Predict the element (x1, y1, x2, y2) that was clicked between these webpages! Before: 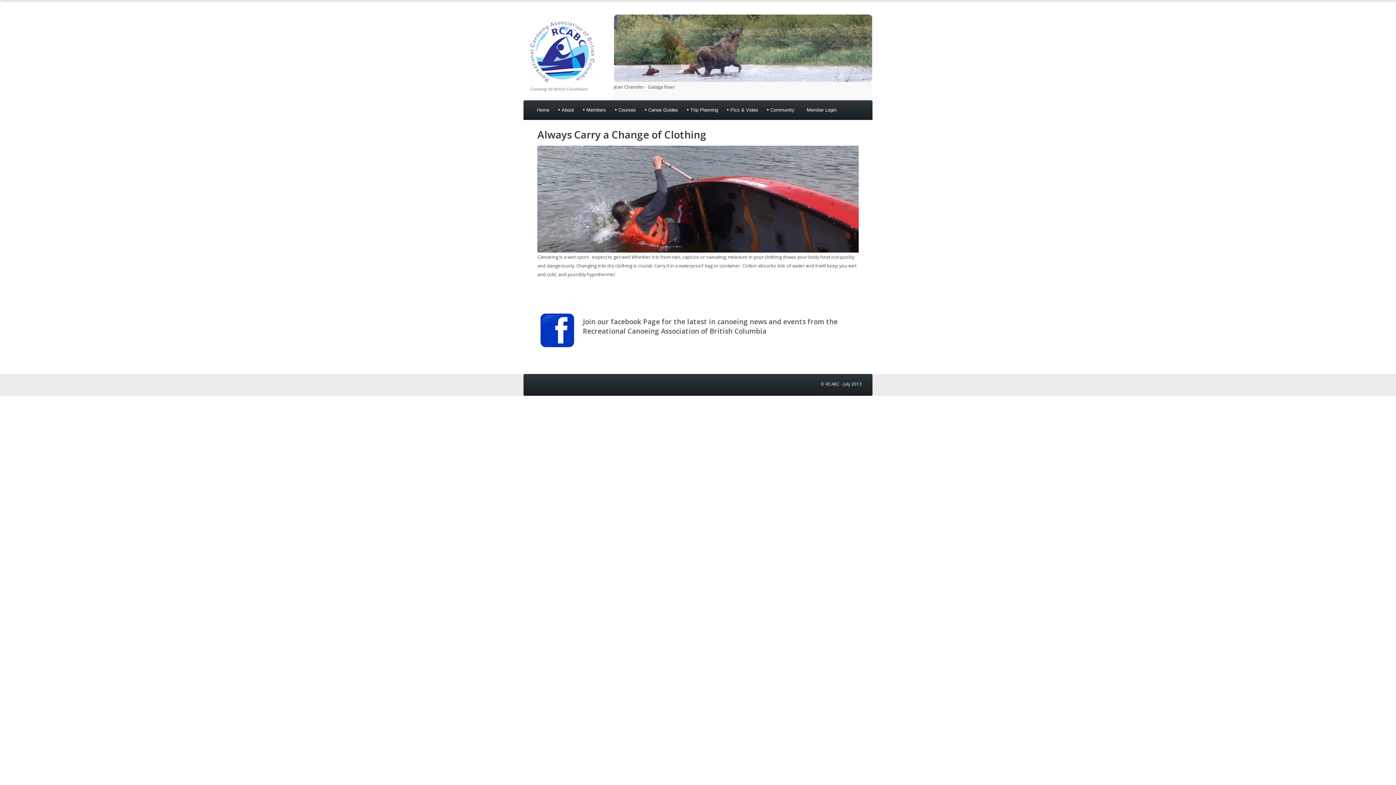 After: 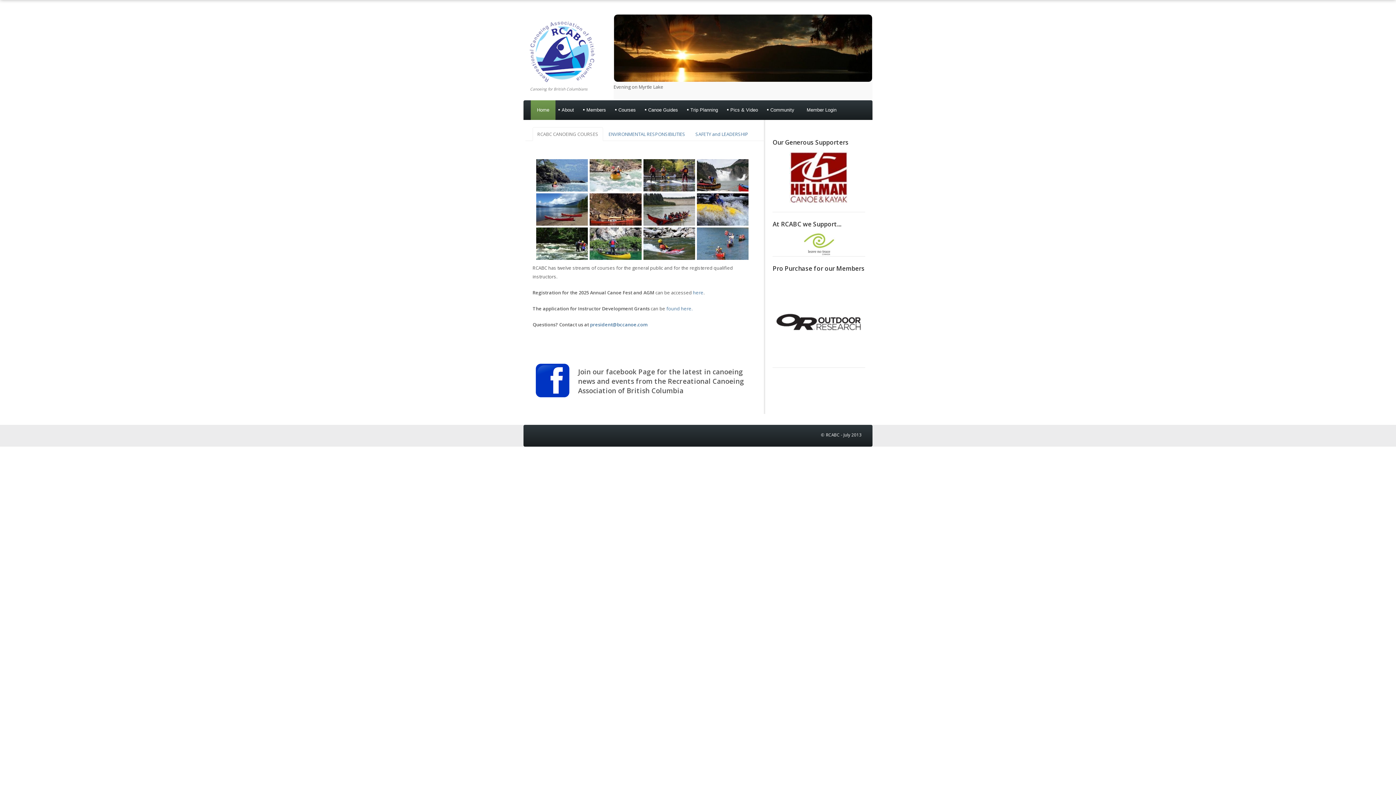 Action: bbox: (523, 47, 600, 55)